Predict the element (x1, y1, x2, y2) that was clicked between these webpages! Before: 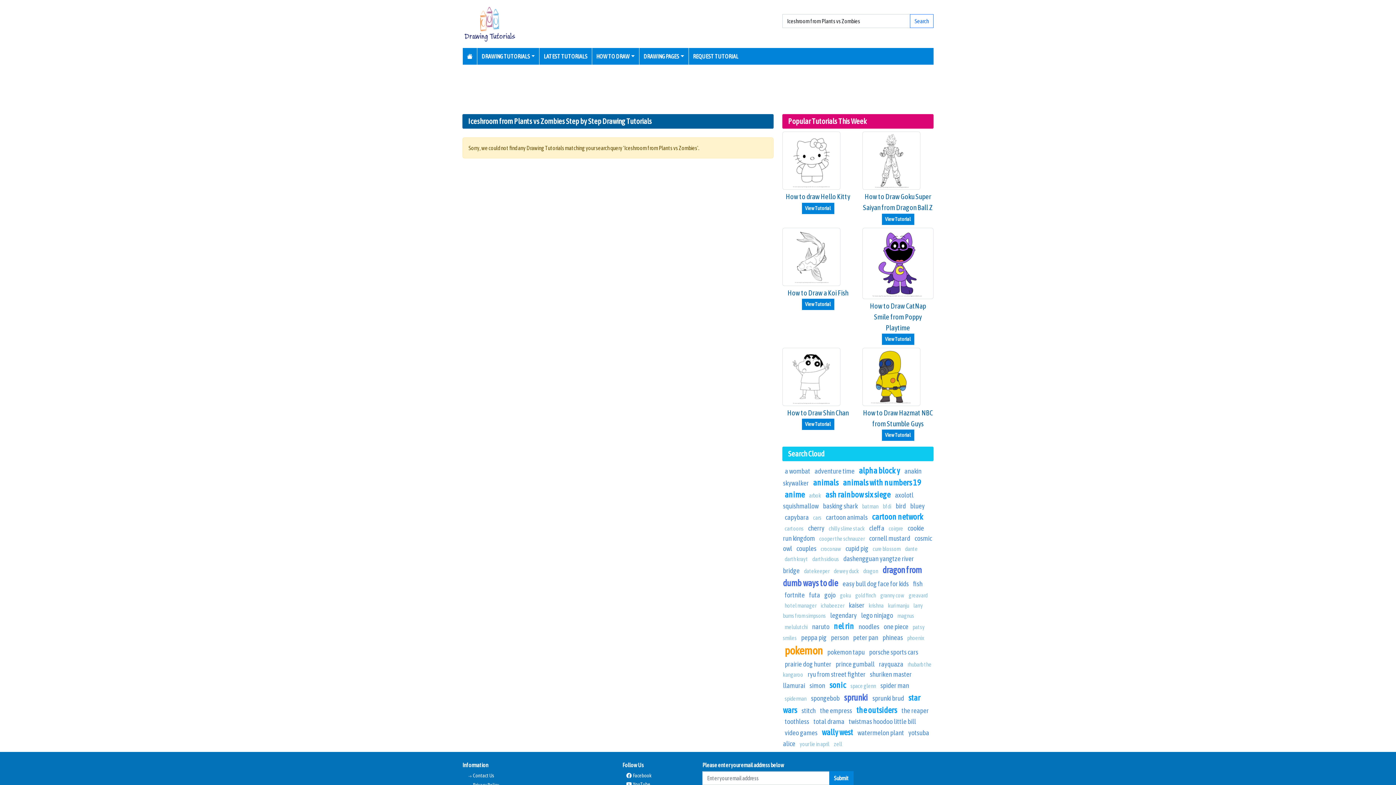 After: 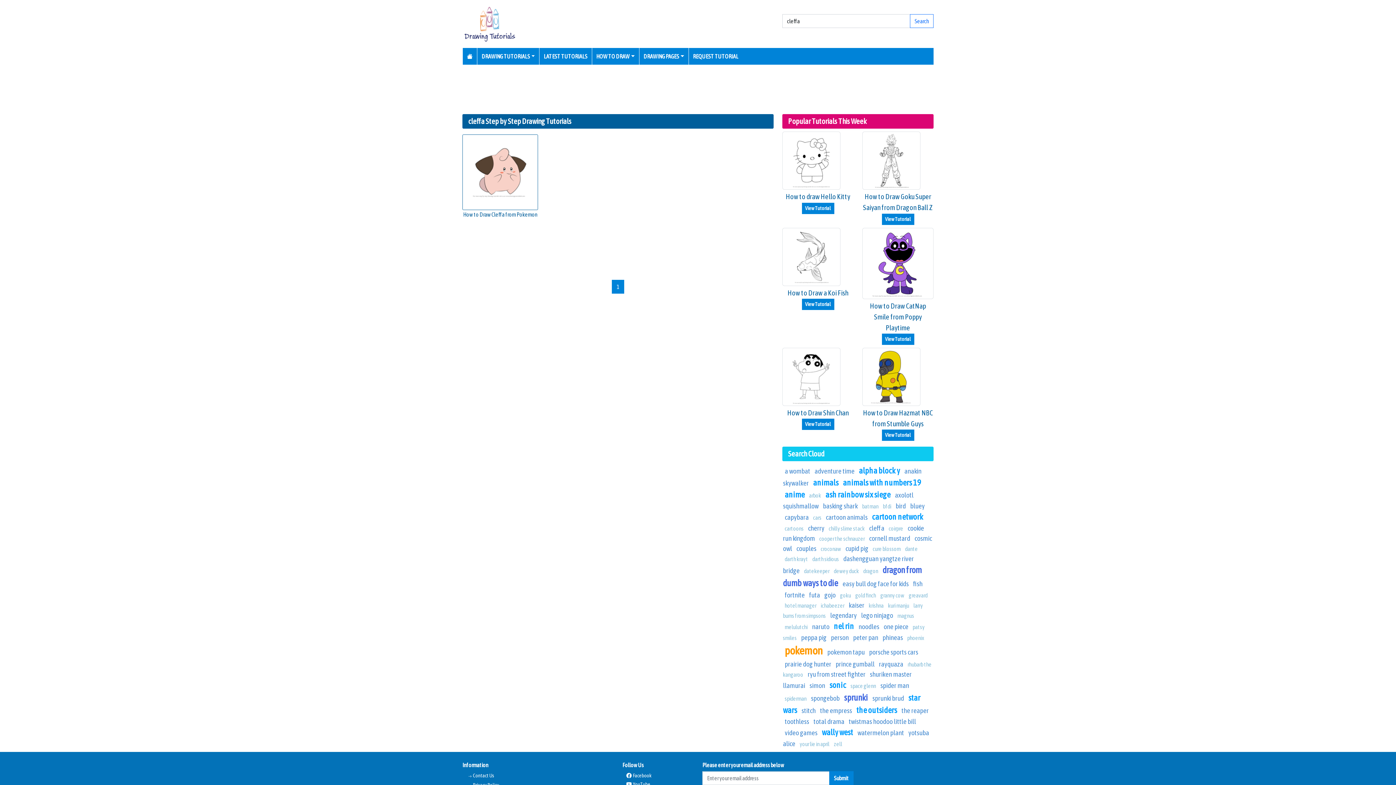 Action: label: cleffa bbox: (869, 524, 884, 532)